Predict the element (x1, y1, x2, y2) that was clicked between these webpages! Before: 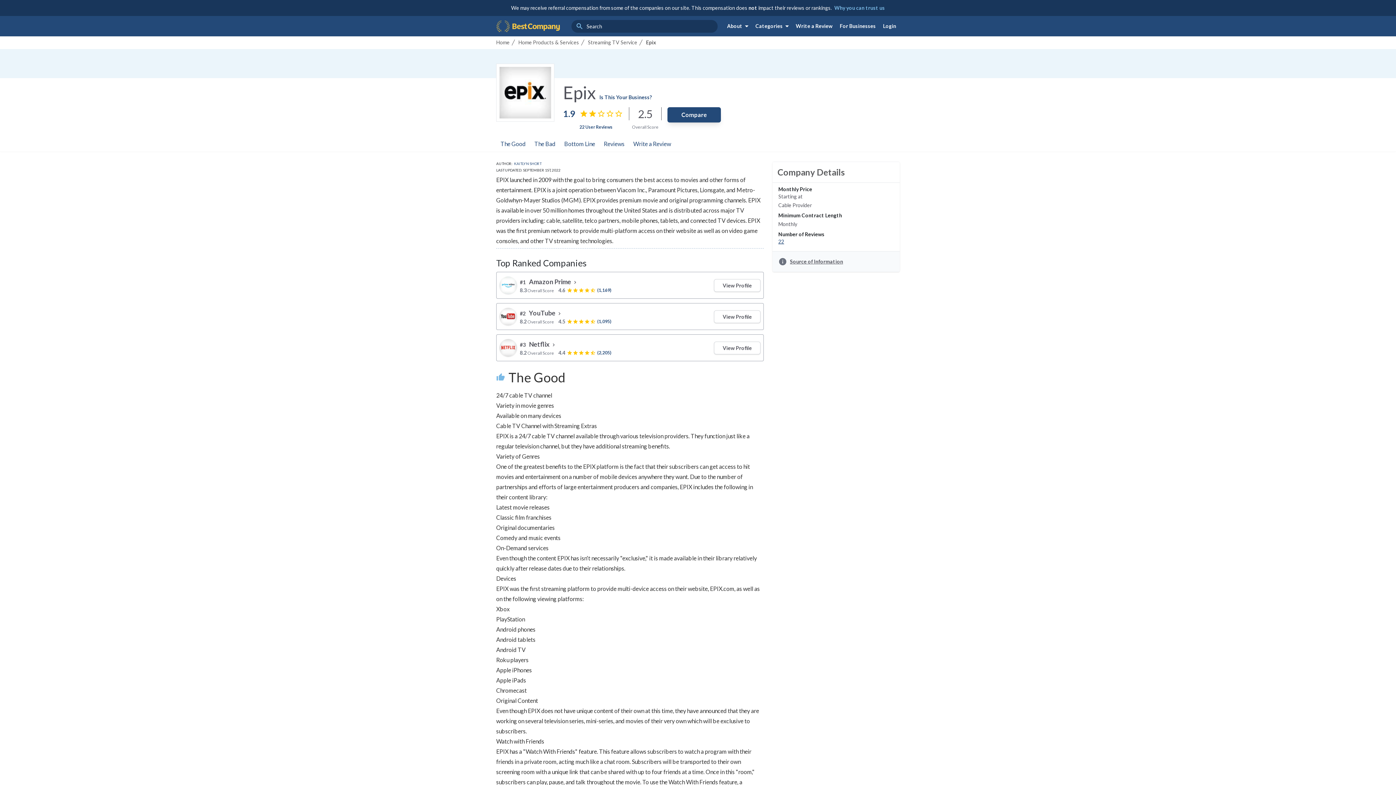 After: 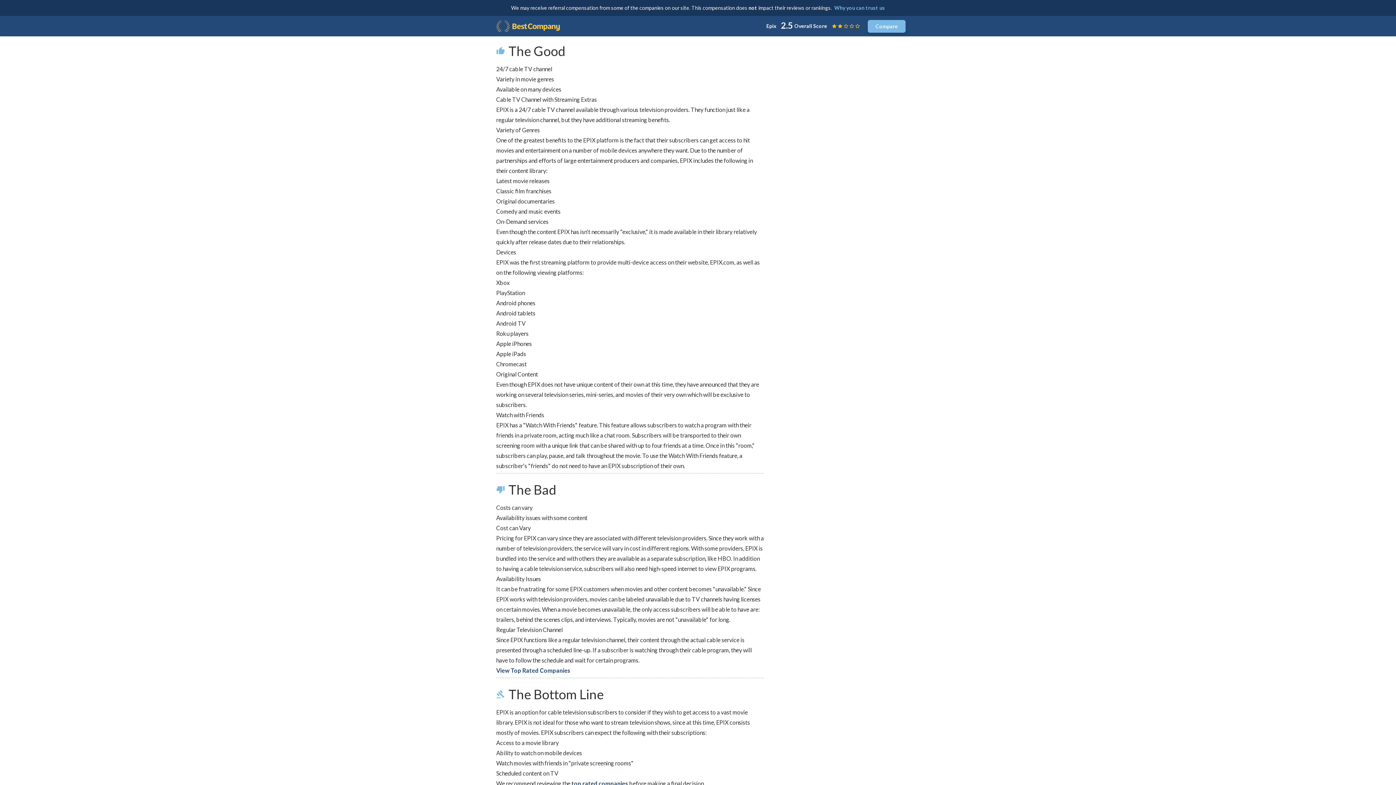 Action: label: The Good bbox: (496, 136, 530, 151)